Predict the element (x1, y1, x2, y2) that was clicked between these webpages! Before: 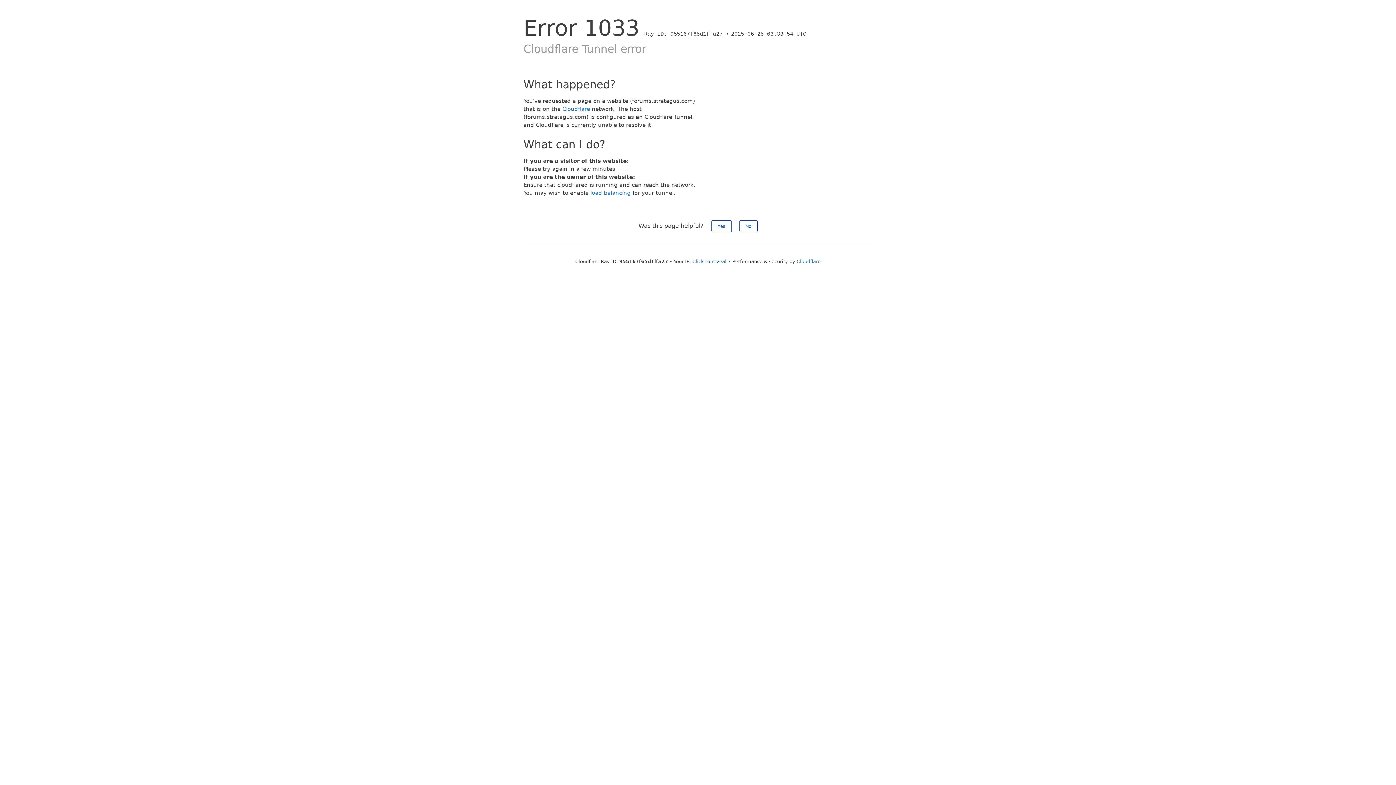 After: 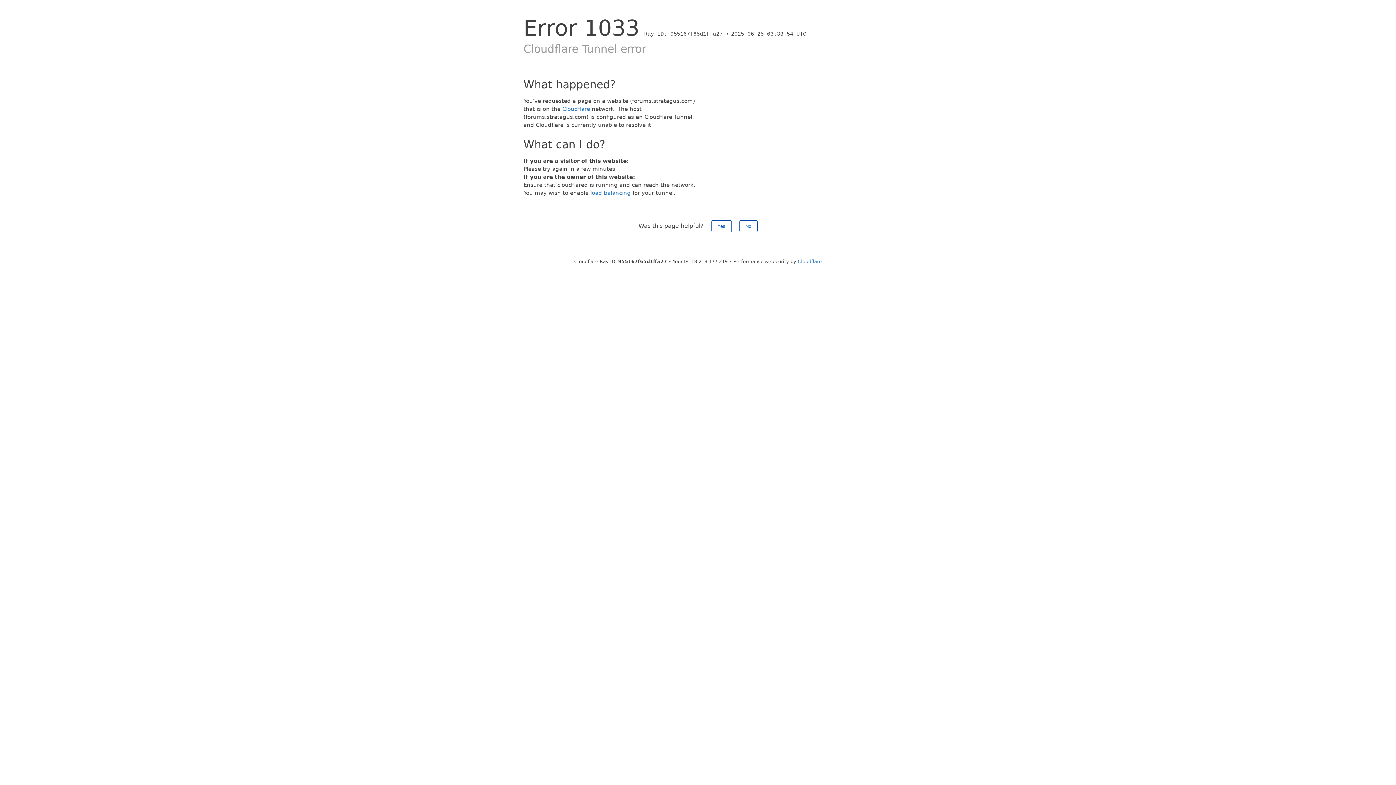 Action: label: Click to reveal bbox: (692, 258, 726, 264)